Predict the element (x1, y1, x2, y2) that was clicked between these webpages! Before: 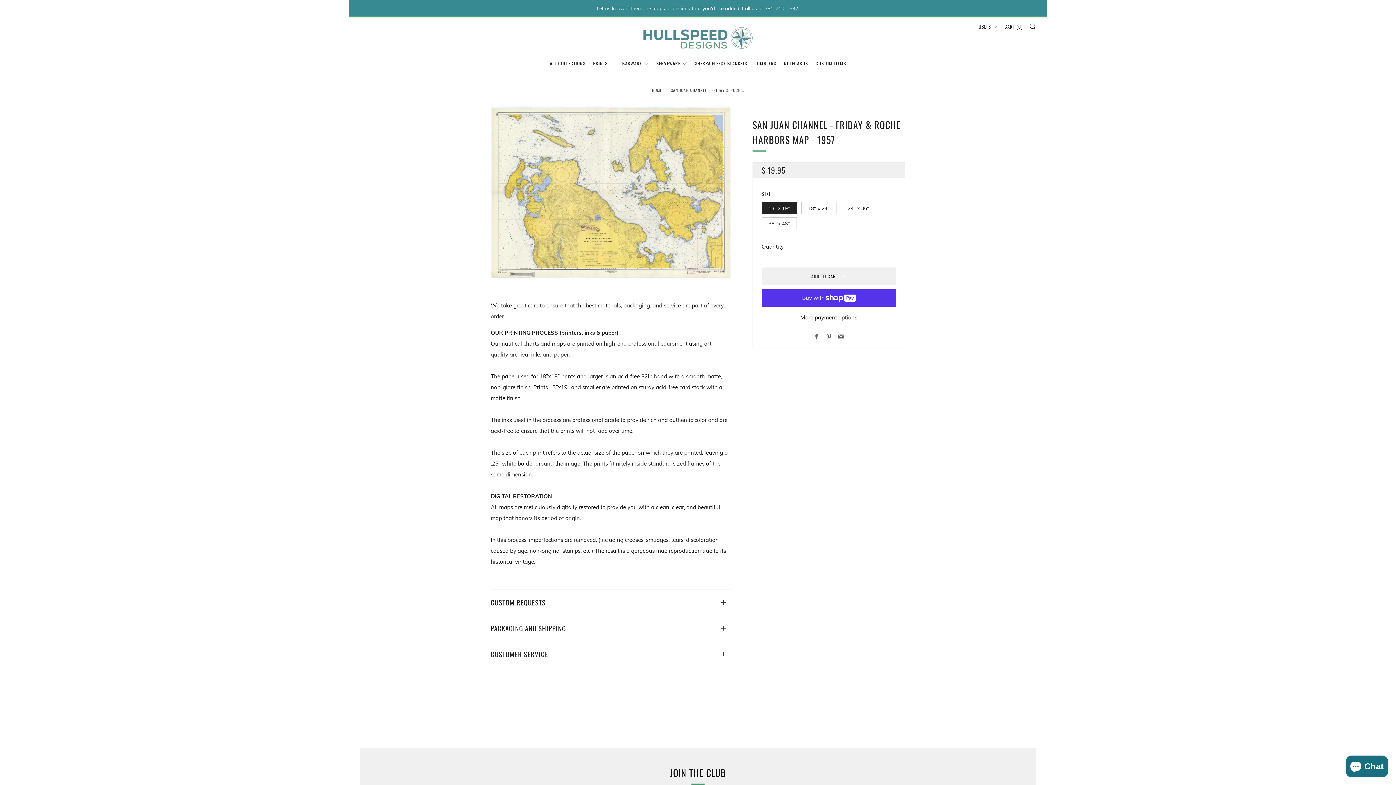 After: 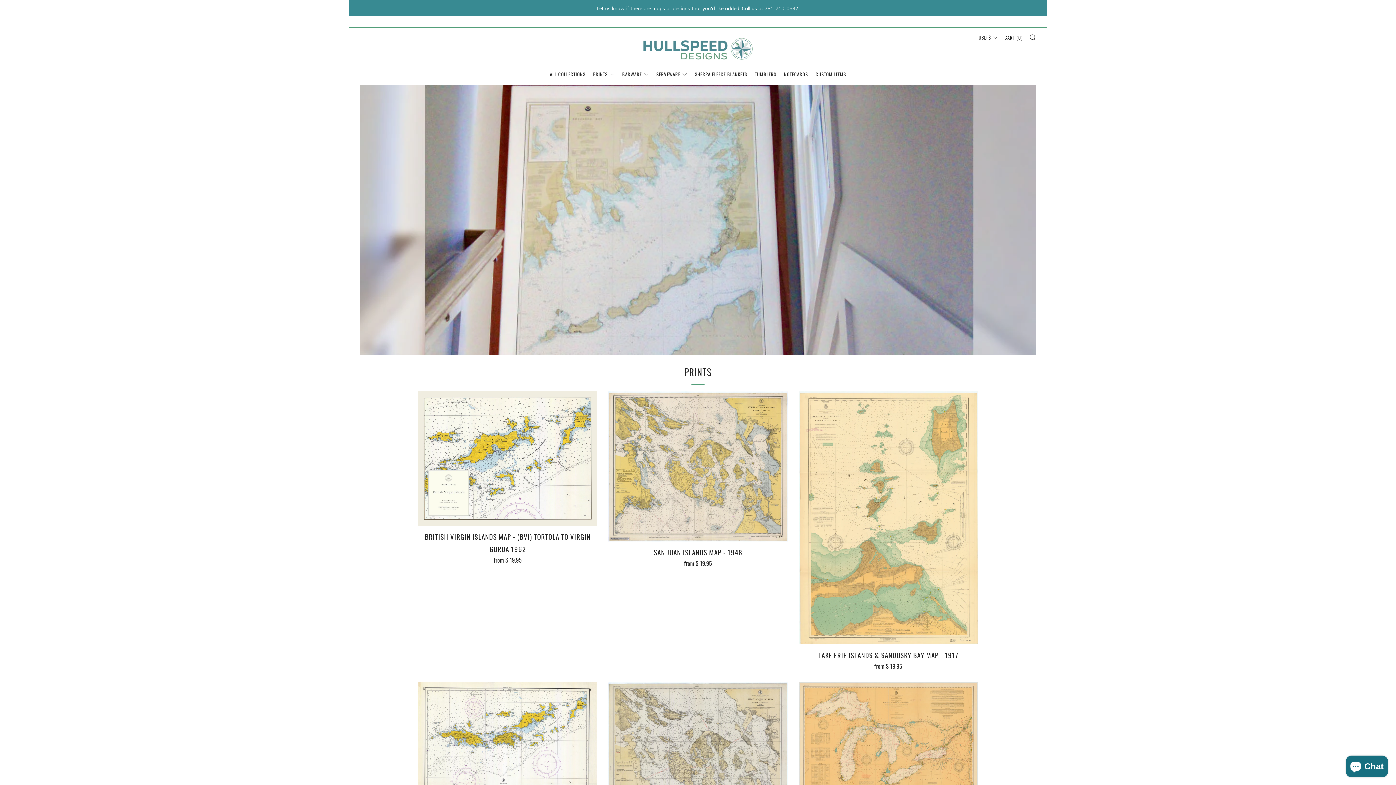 Action: bbox: (593, 57, 614, 69) label: PRINTS